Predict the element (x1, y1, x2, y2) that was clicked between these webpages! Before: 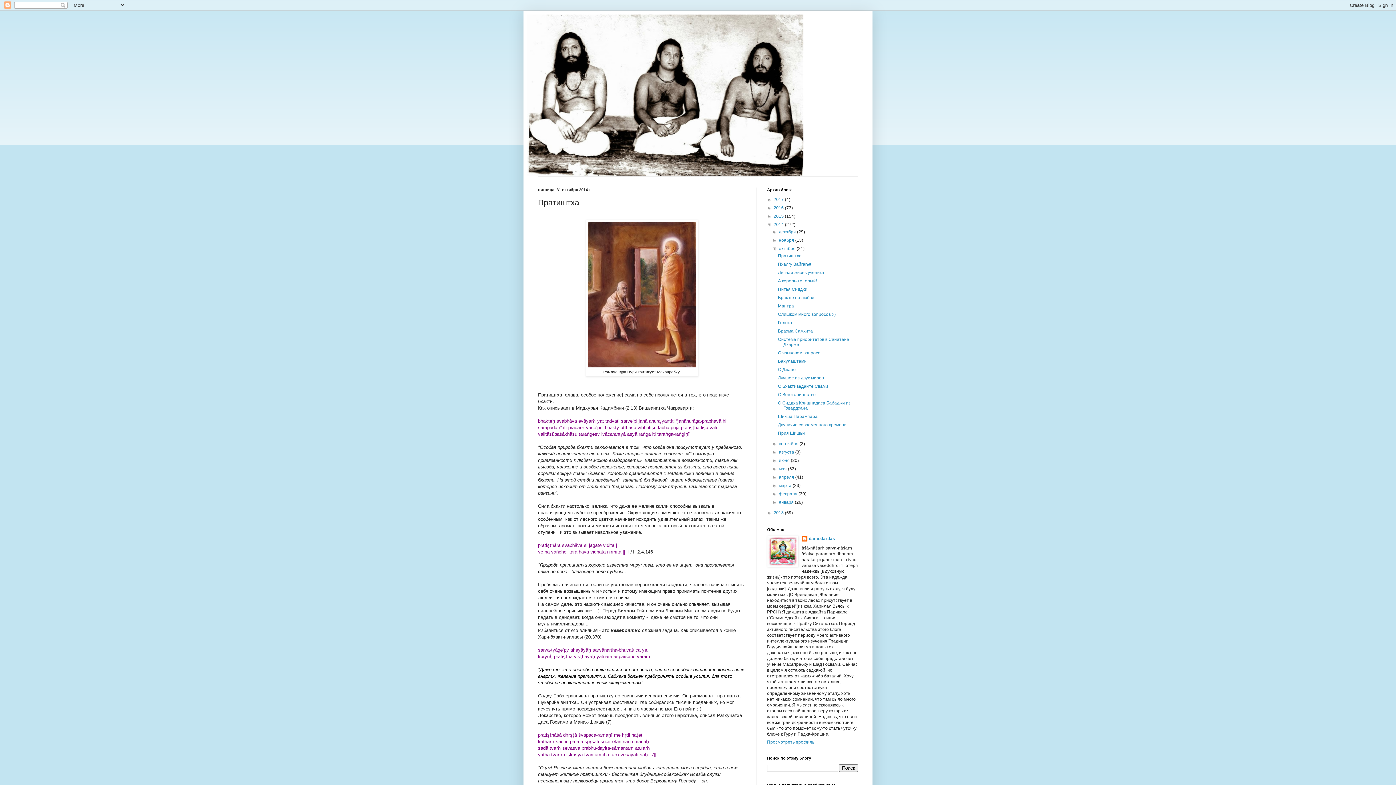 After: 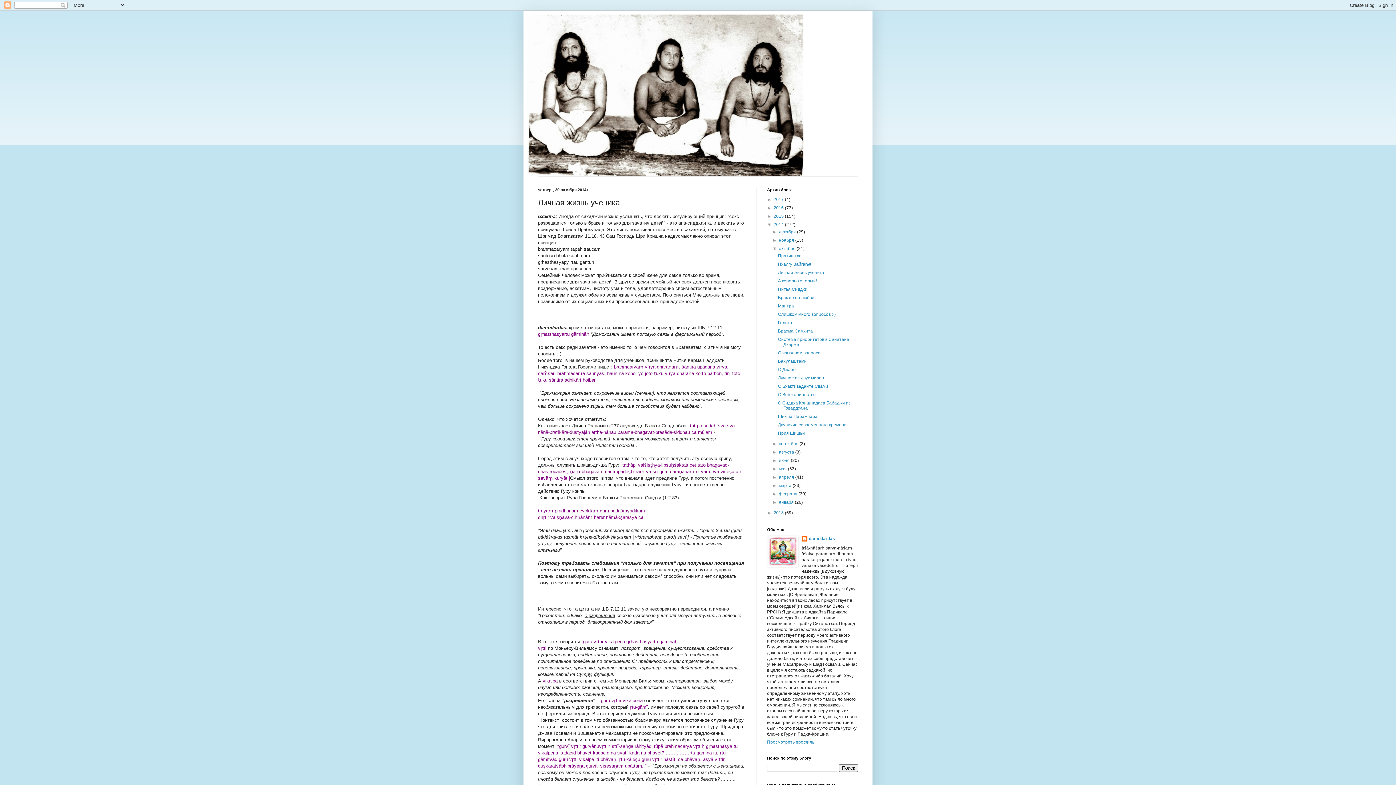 Action: bbox: (778, 270, 824, 275) label: Личная жизнь ученика